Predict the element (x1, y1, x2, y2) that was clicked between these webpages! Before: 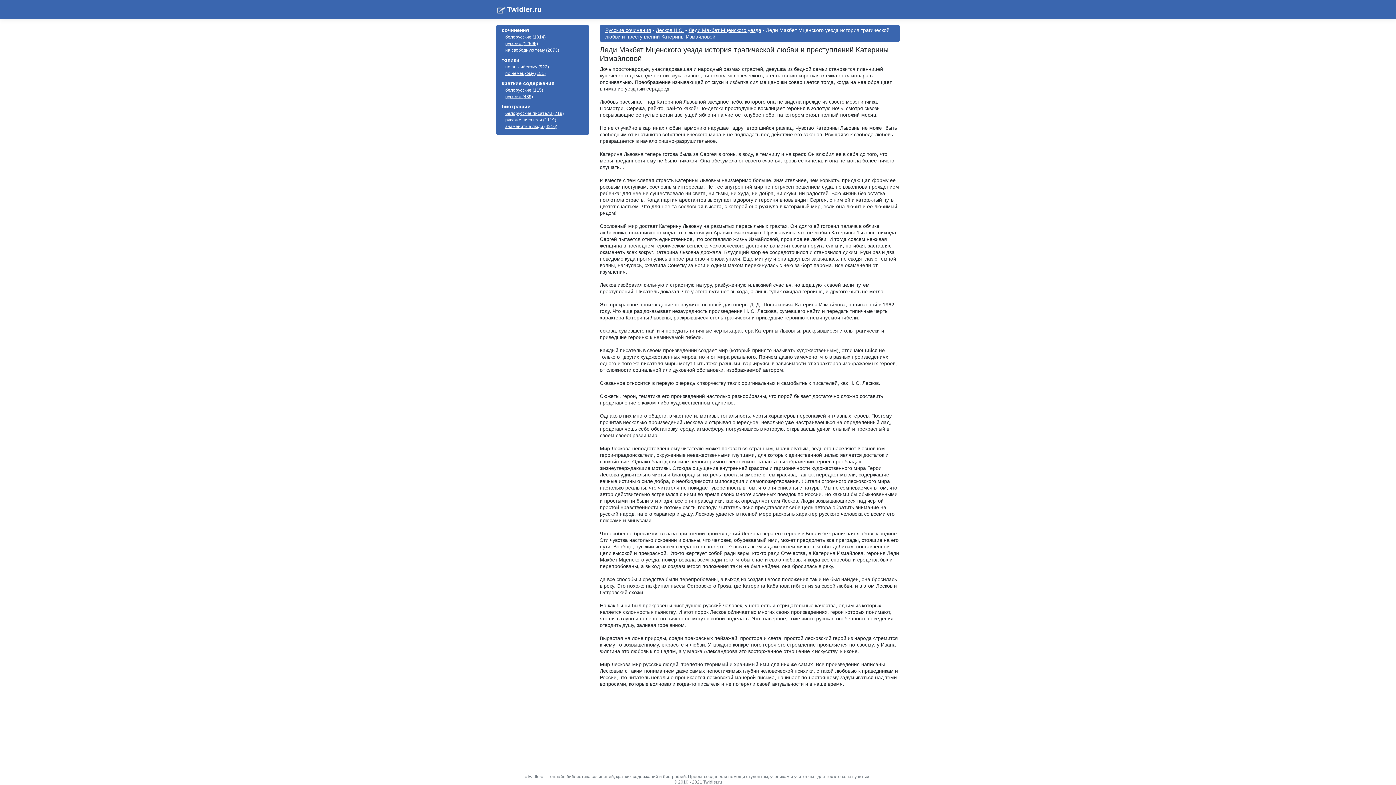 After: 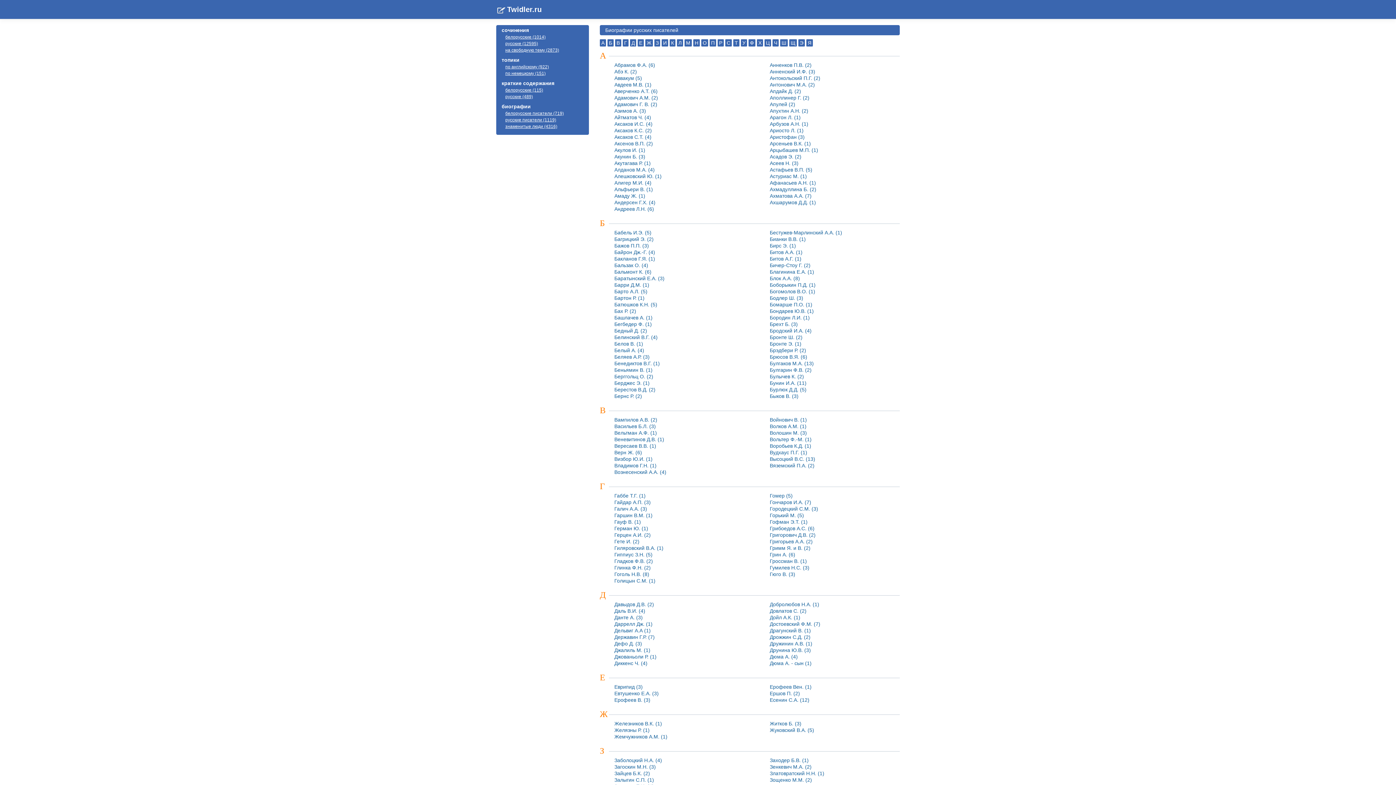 Action: label: русские писатели (1119) bbox: (505, 117, 556, 122)